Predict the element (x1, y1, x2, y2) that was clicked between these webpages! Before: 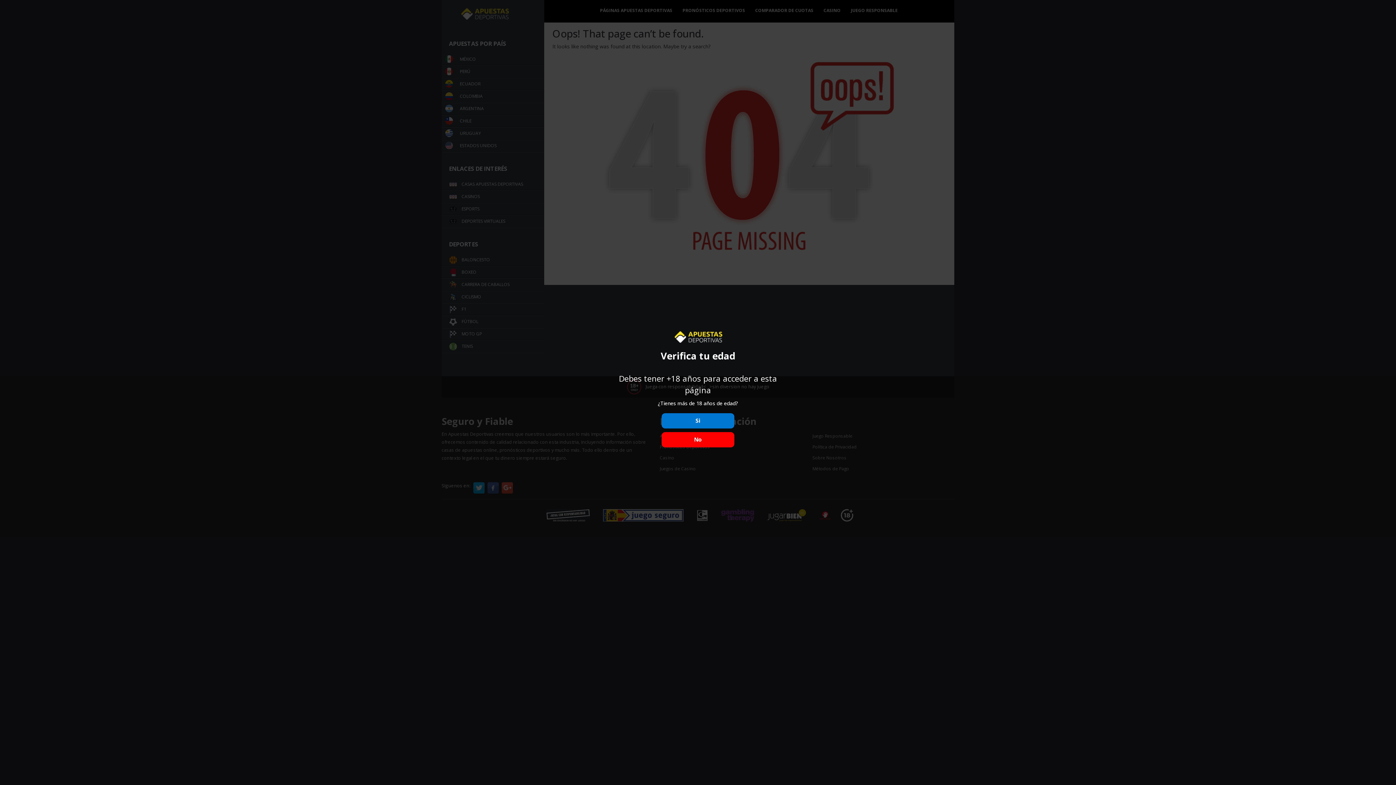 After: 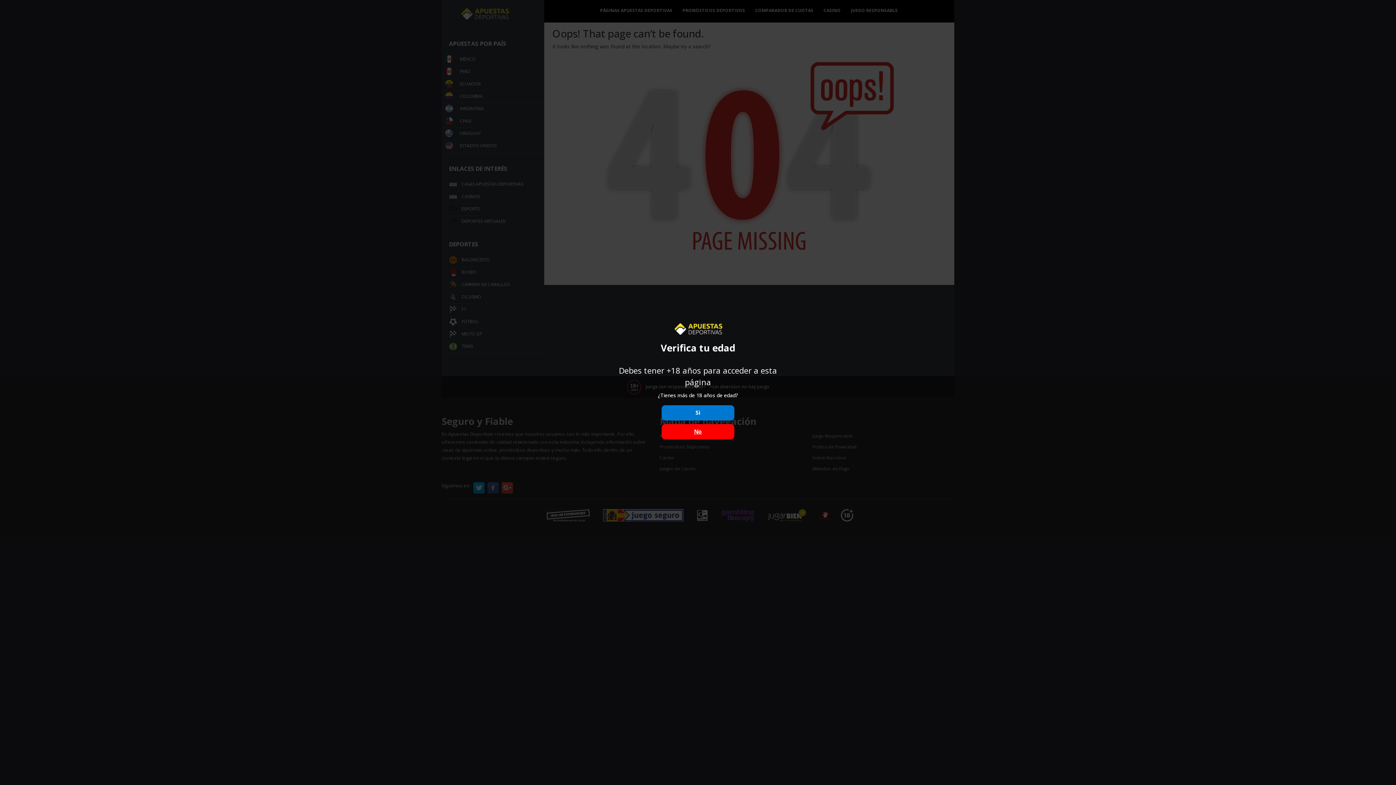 Action: bbox: (661, 432, 734, 447) label: No